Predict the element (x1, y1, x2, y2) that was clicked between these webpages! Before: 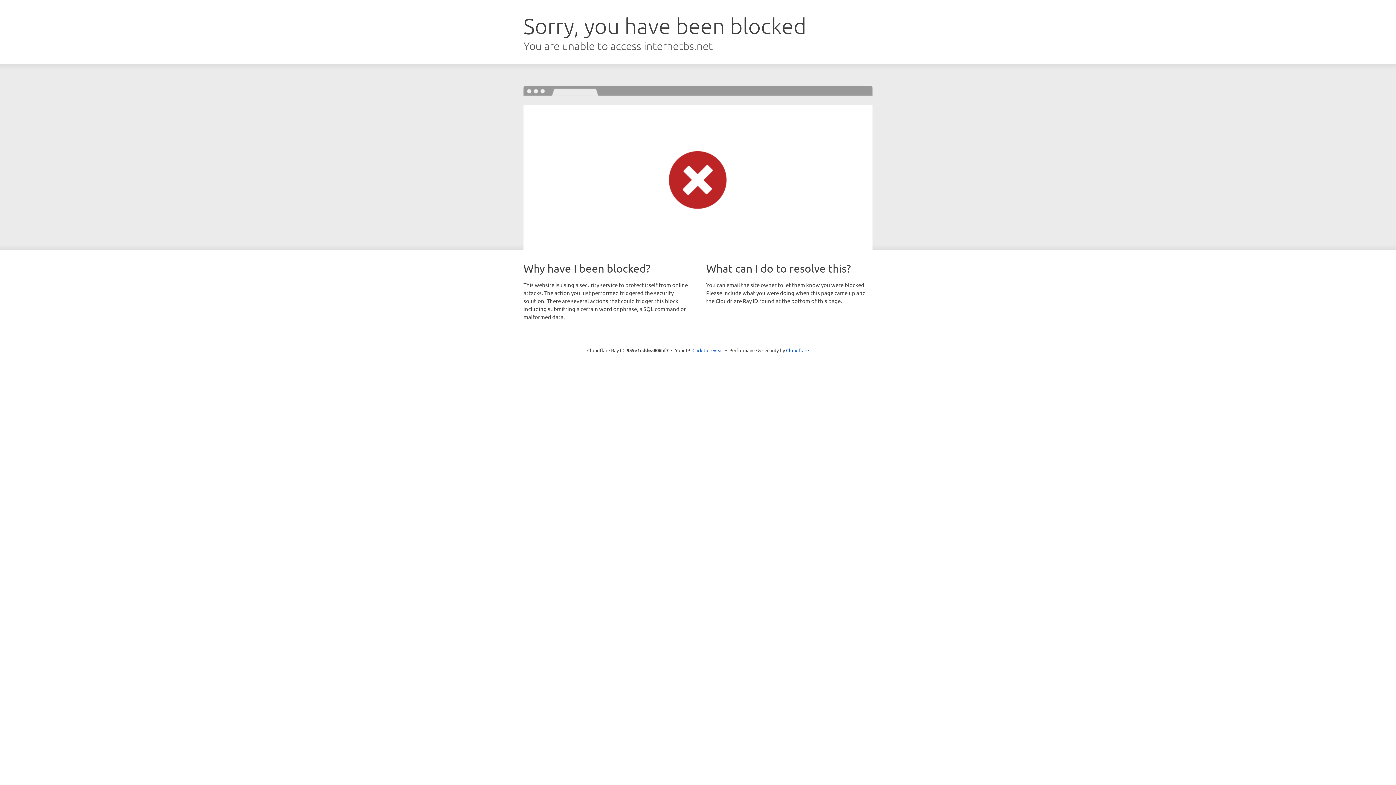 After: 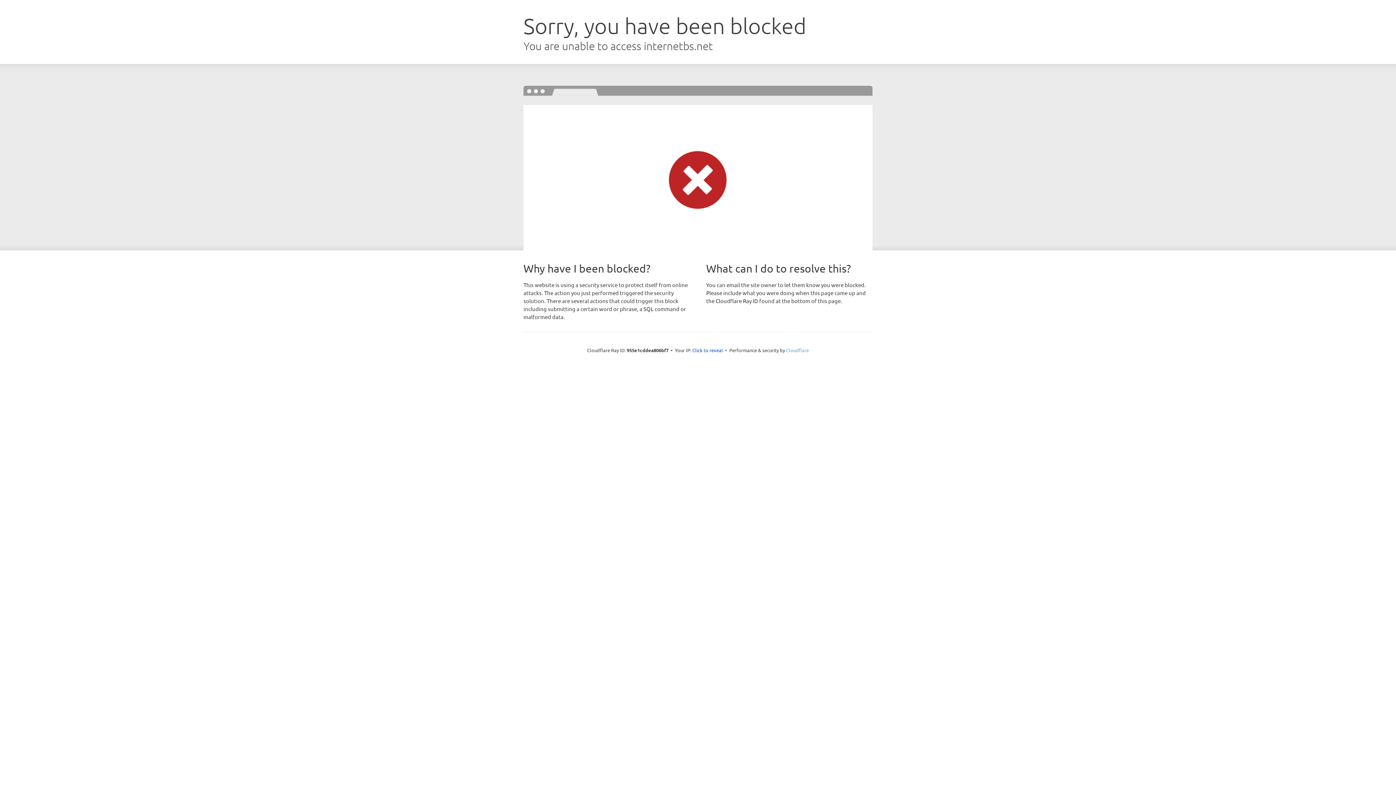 Action: label: Cloudflare bbox: (786, 347, 809, 353)